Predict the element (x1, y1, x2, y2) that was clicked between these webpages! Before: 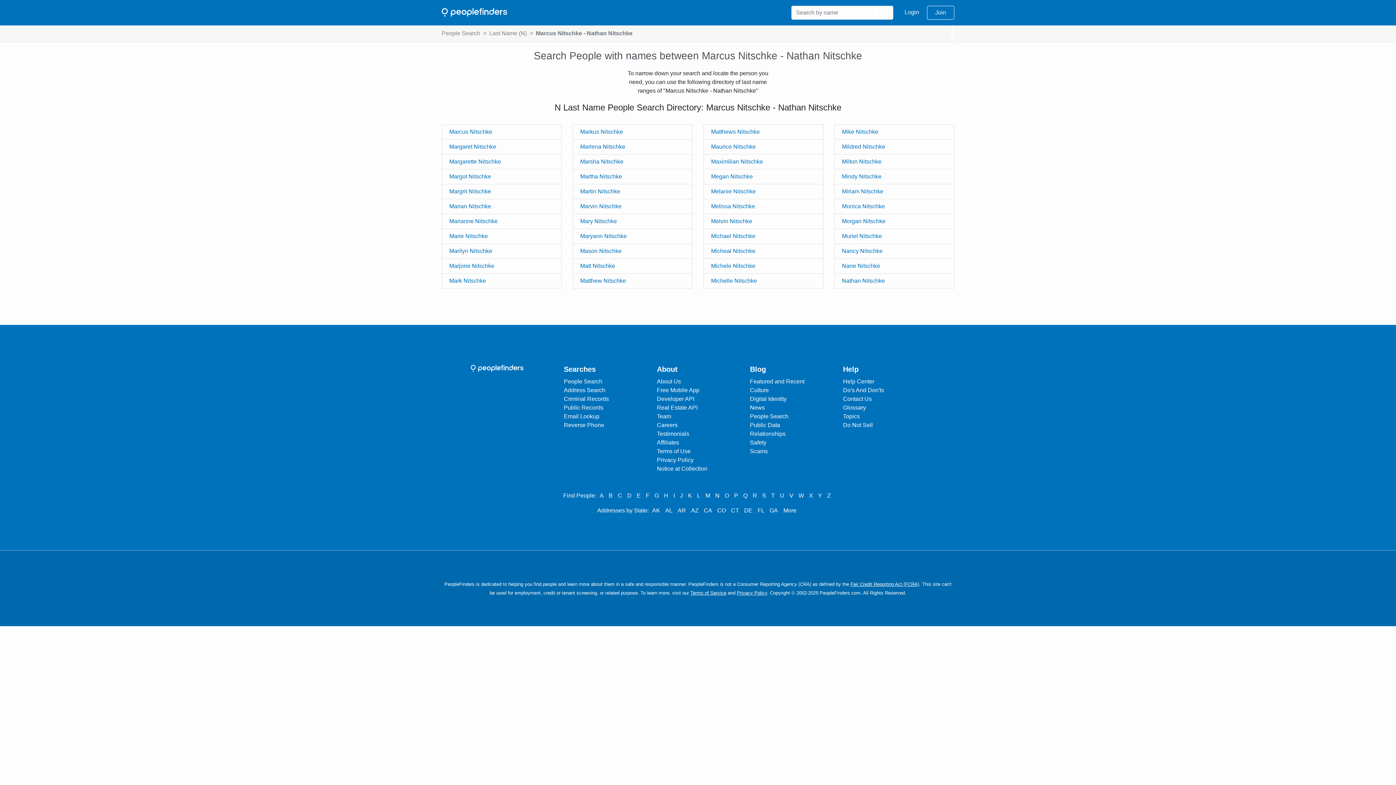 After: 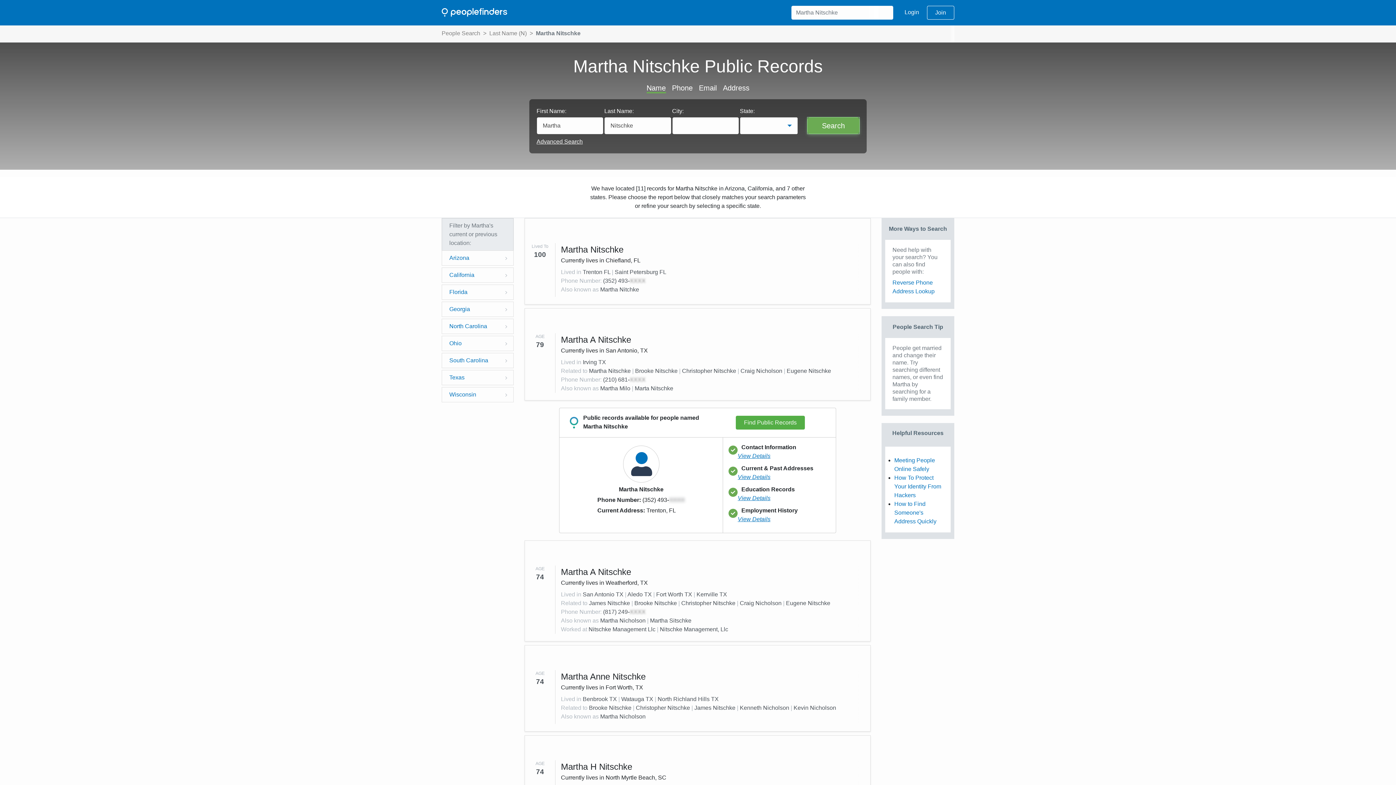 Action: bbox: (572, 169, 692, 184) label: Martha Nitschke